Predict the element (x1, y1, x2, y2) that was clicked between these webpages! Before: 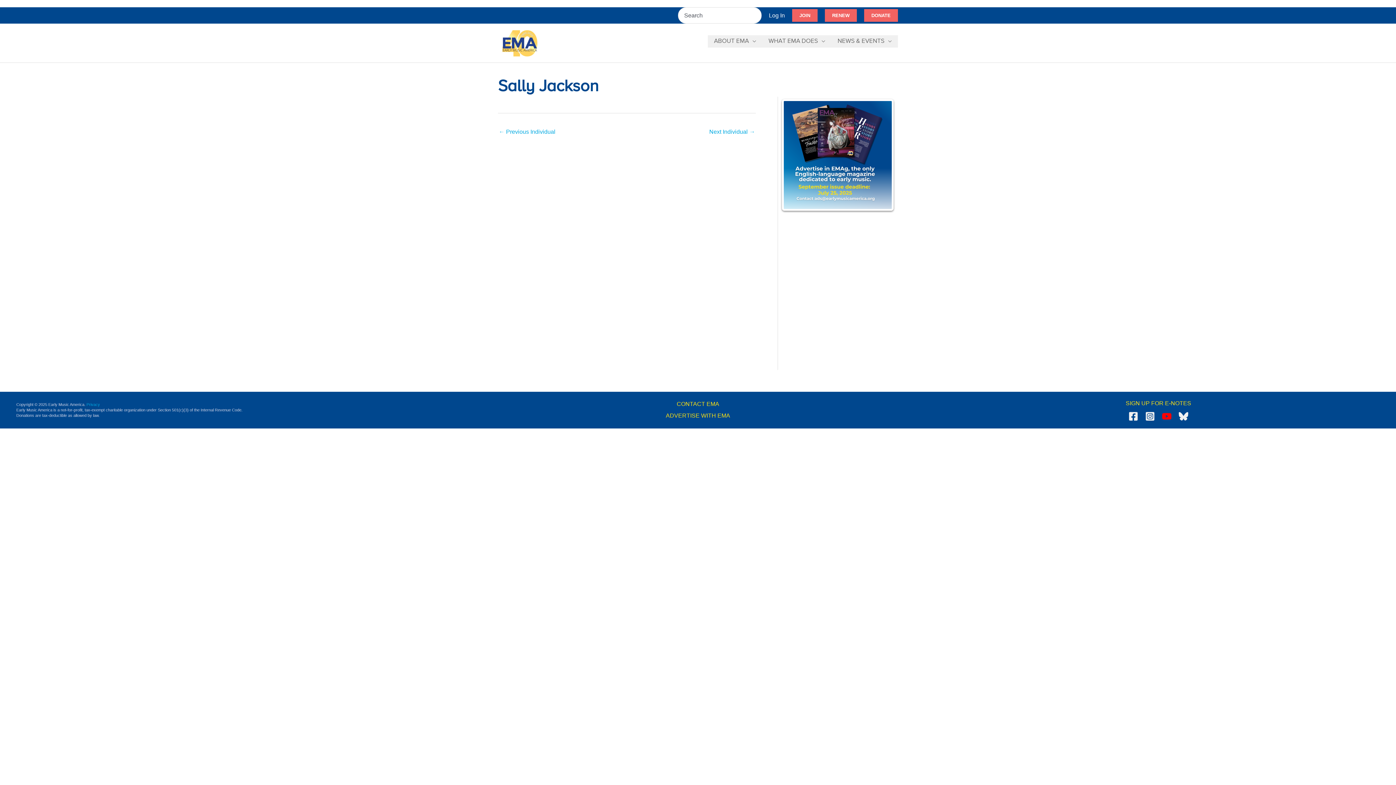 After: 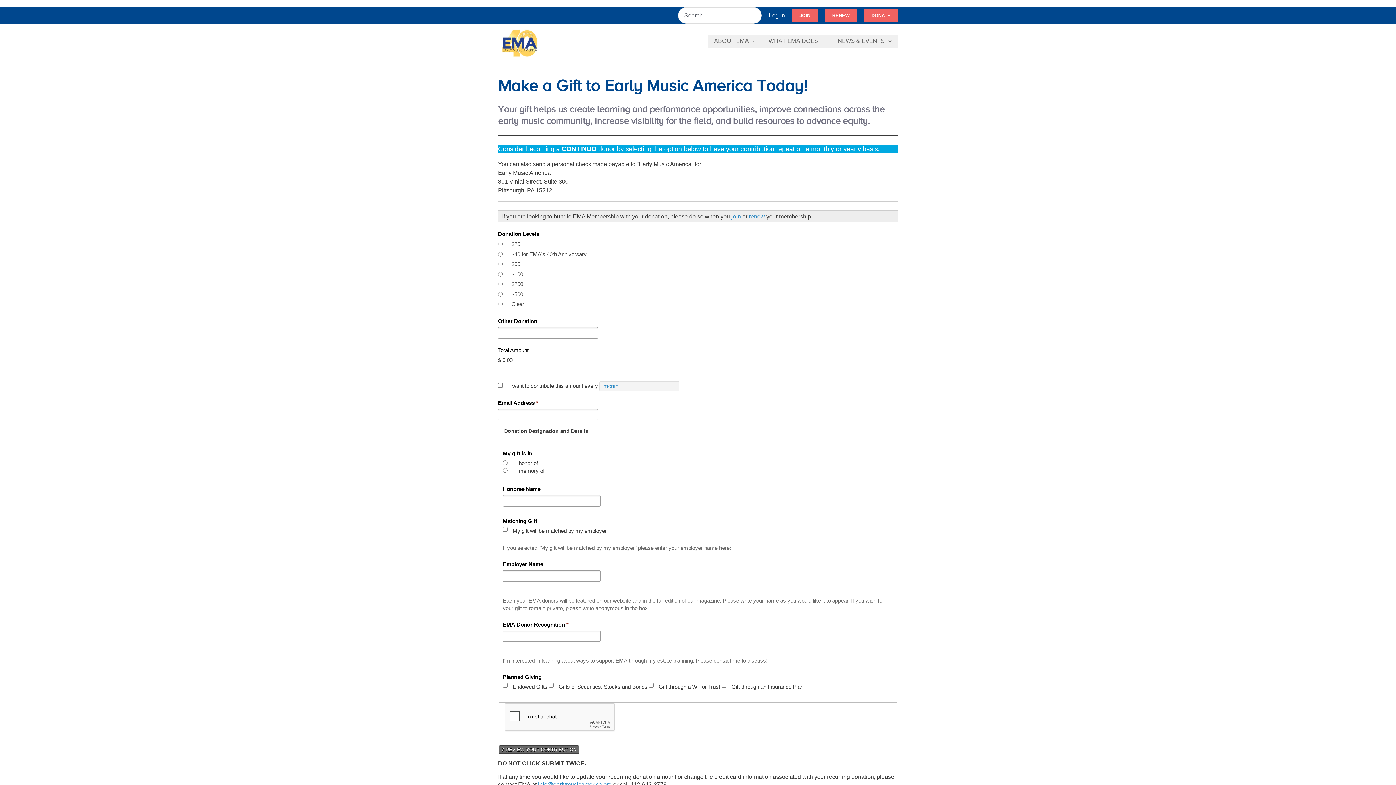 Action: bbox: (864, 9, 898, 21) label: Donate